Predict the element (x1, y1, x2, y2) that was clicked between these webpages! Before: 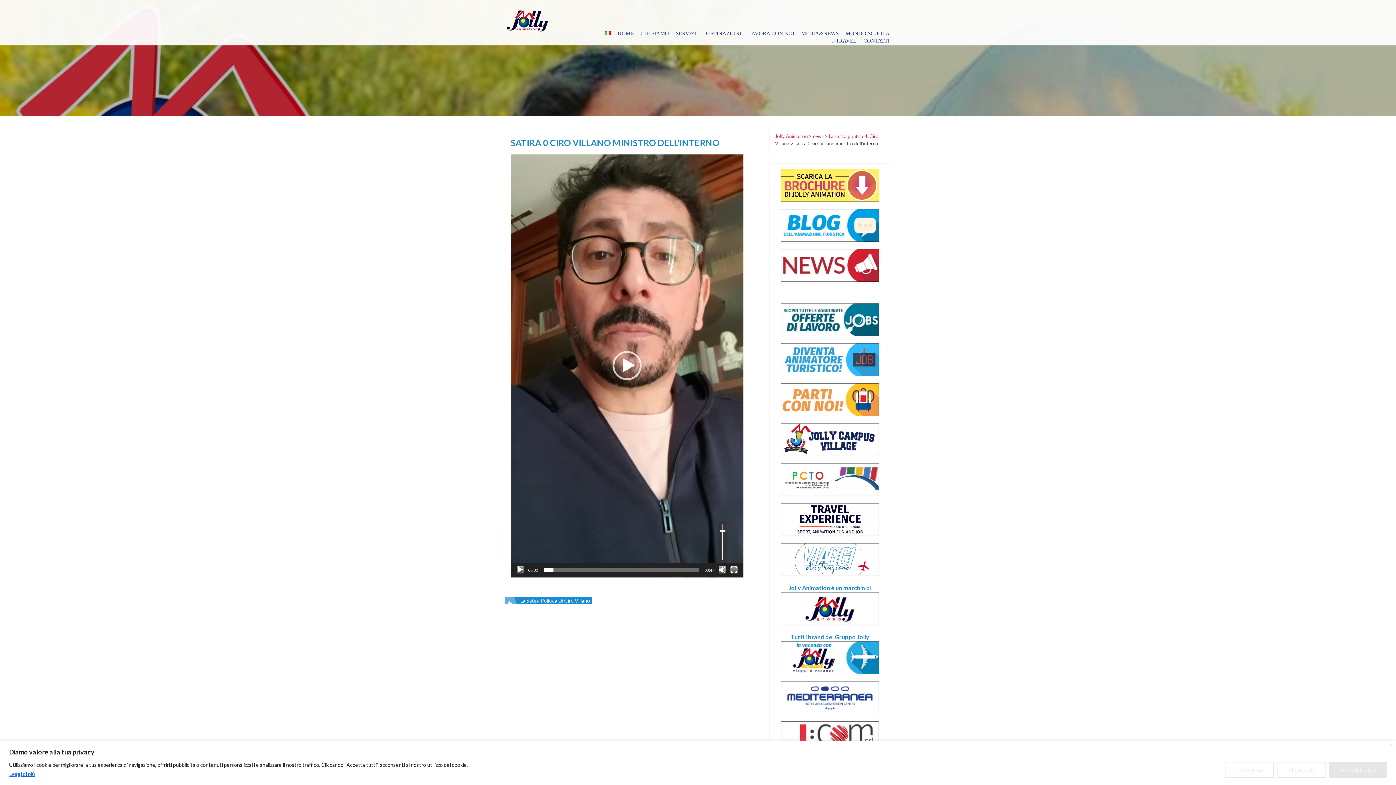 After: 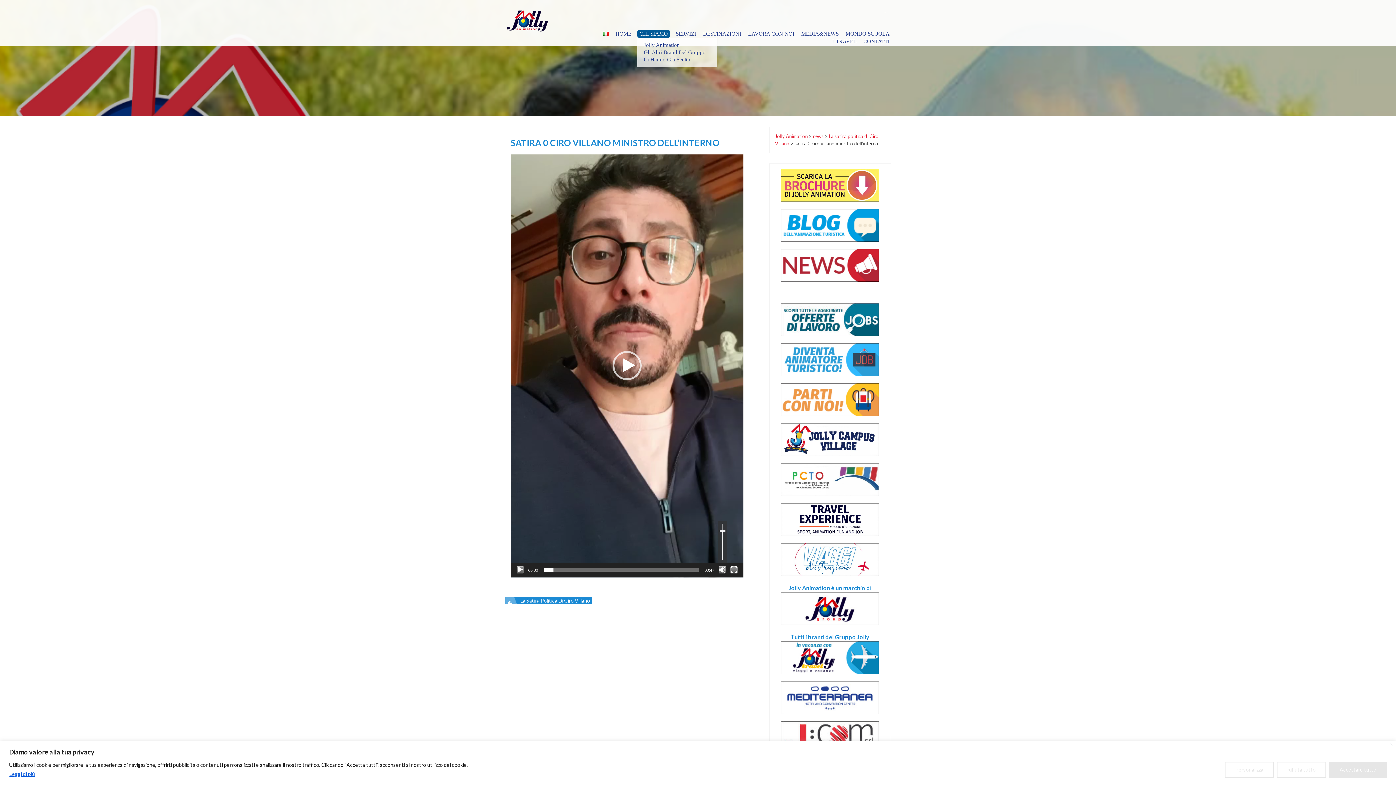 Action: bbox: (639, 30, 670, 36) label: CHI SIAMO